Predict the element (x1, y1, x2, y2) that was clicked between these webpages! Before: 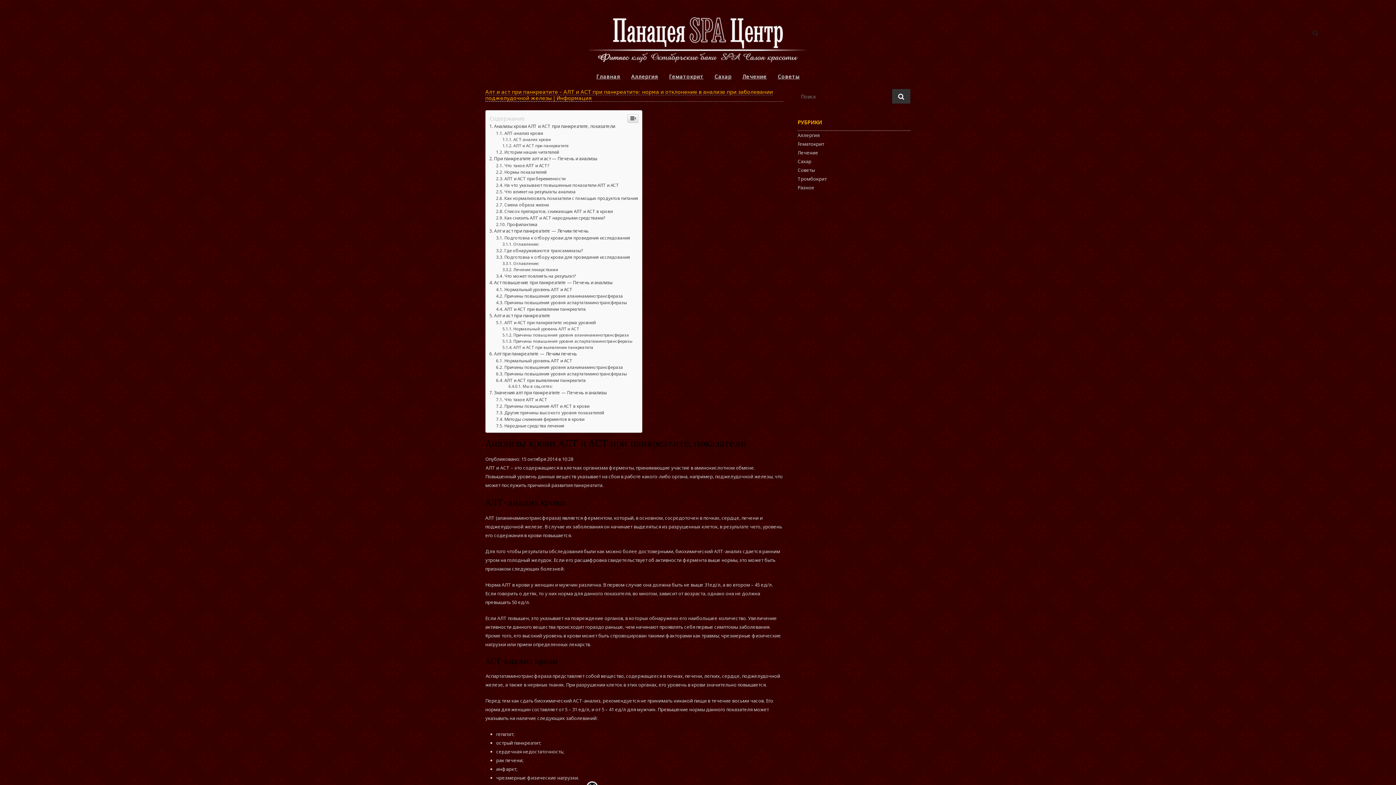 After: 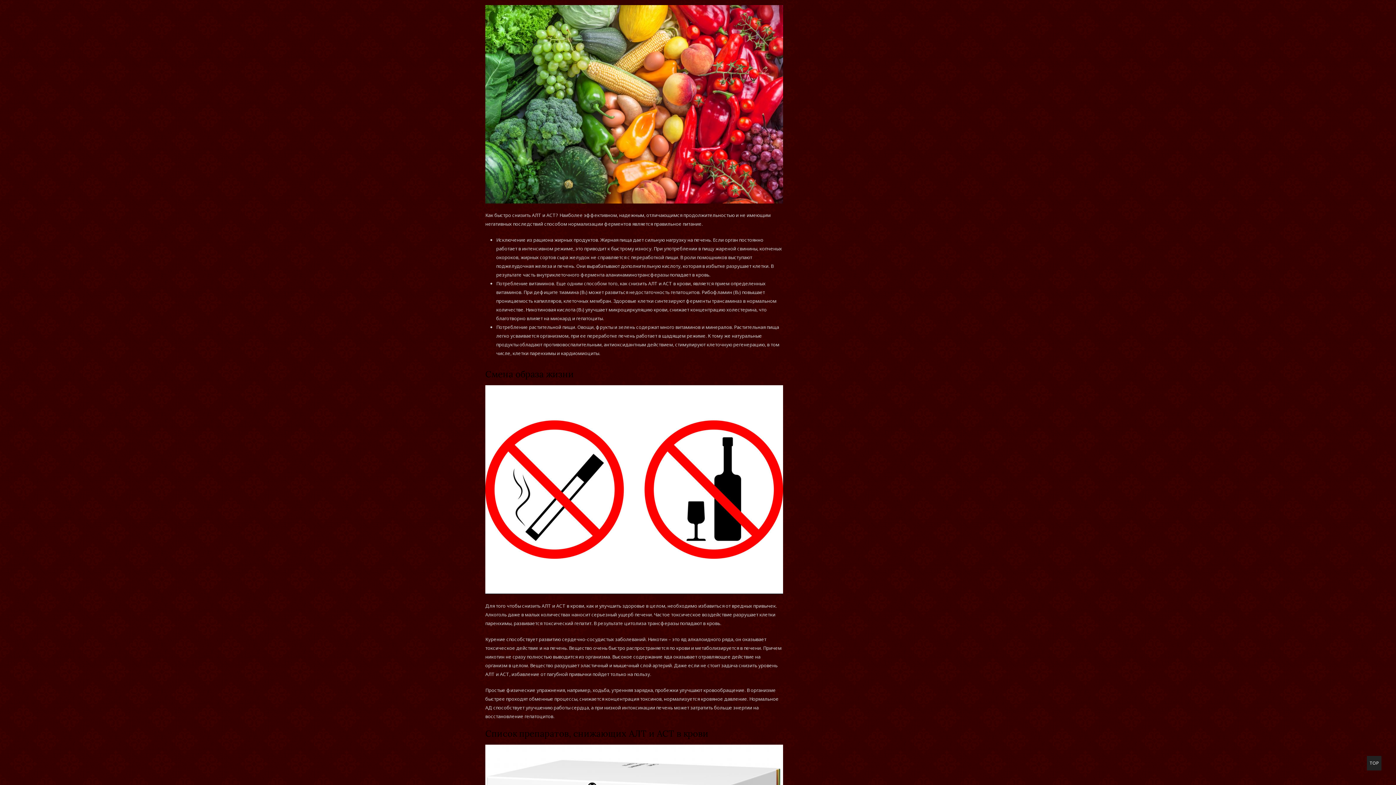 Action: label: Как нормализовать показатели с помощью продуктов питания bbox: (496, 195, 638, 201)